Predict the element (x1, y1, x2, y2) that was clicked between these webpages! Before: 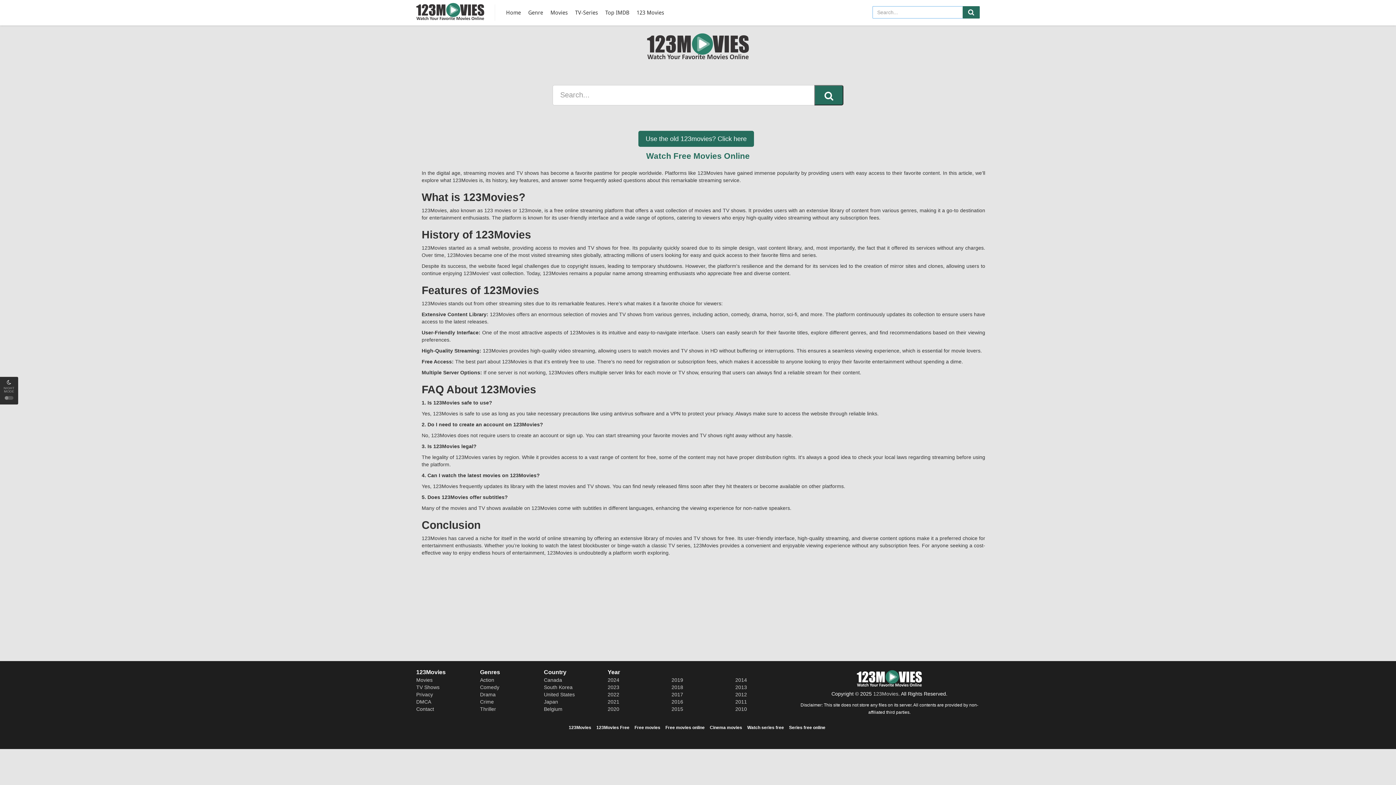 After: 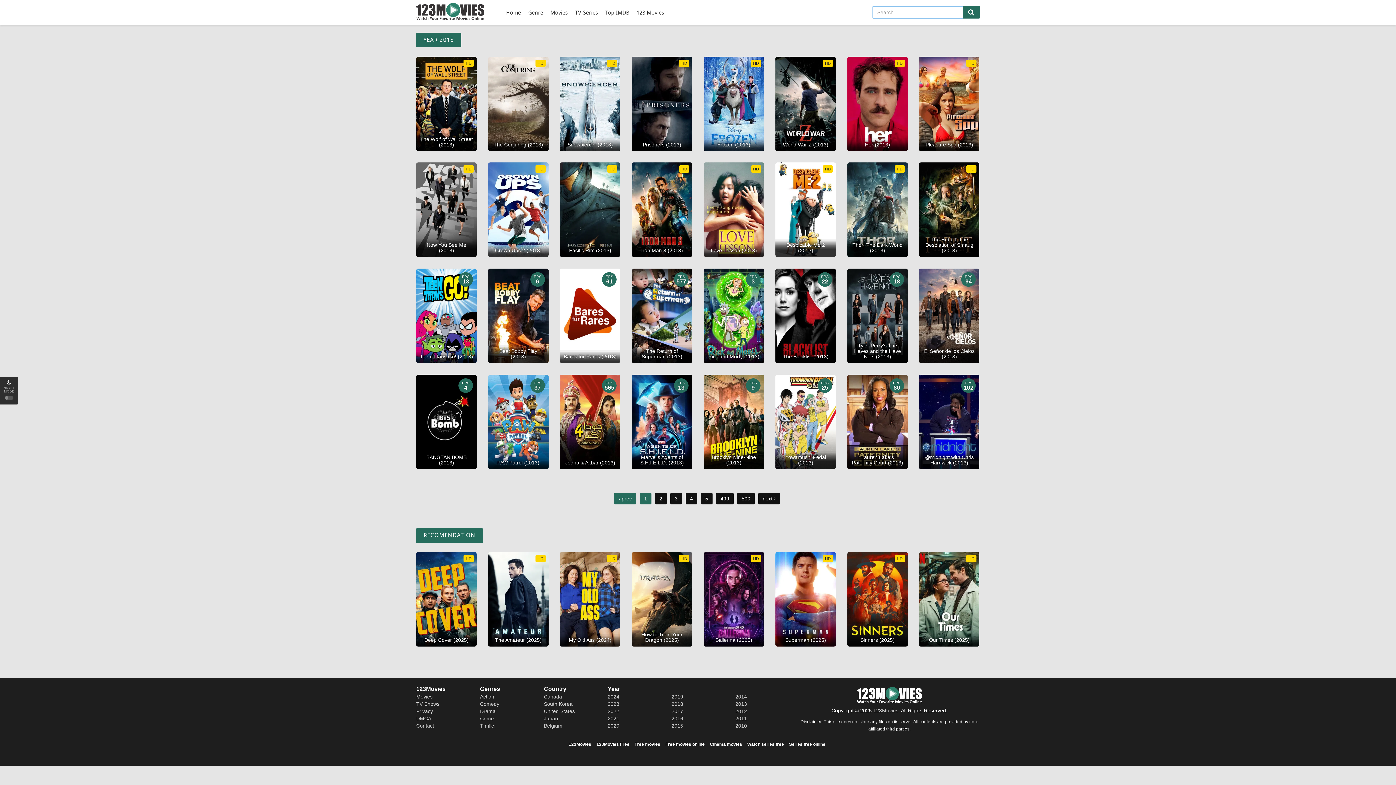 Action: label: 2013 bbox: (735, 684, 747, 690)